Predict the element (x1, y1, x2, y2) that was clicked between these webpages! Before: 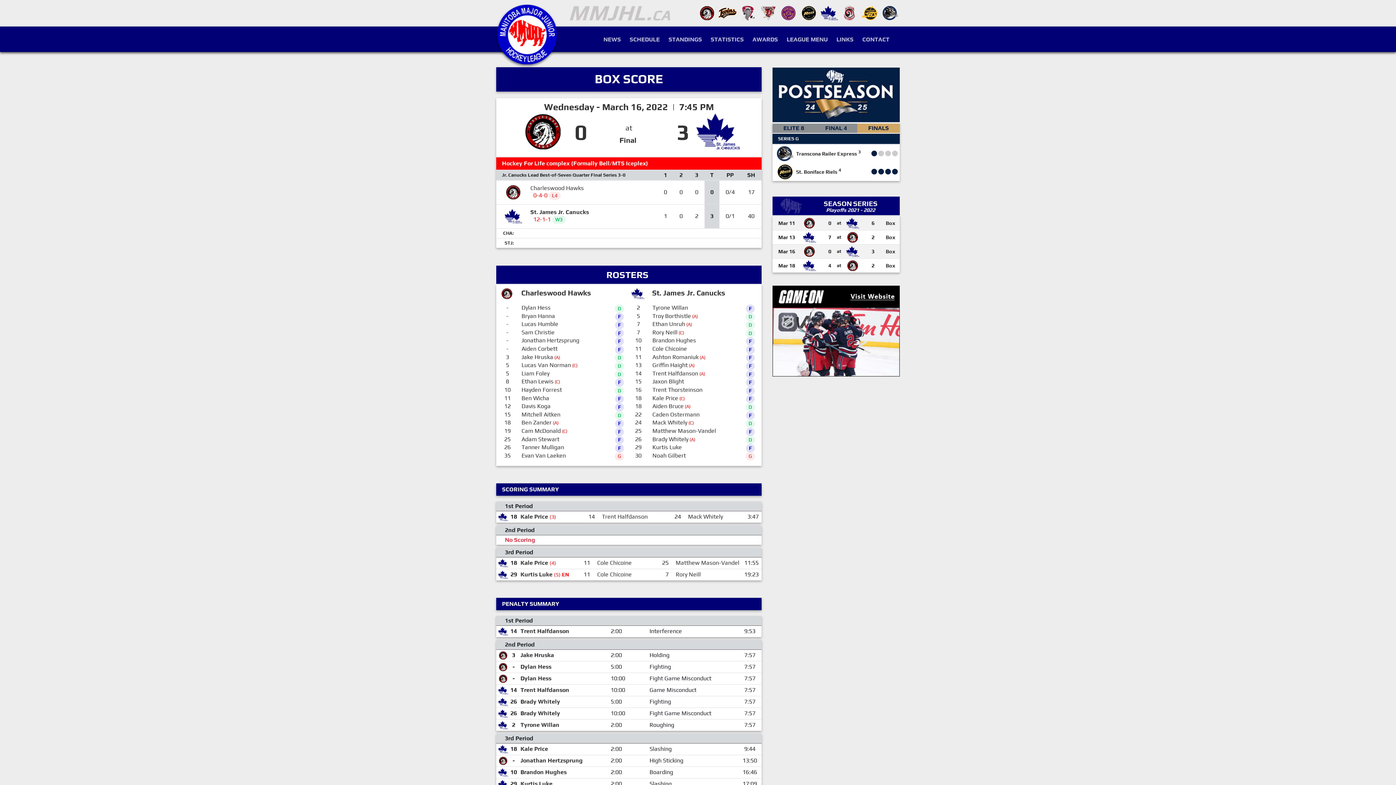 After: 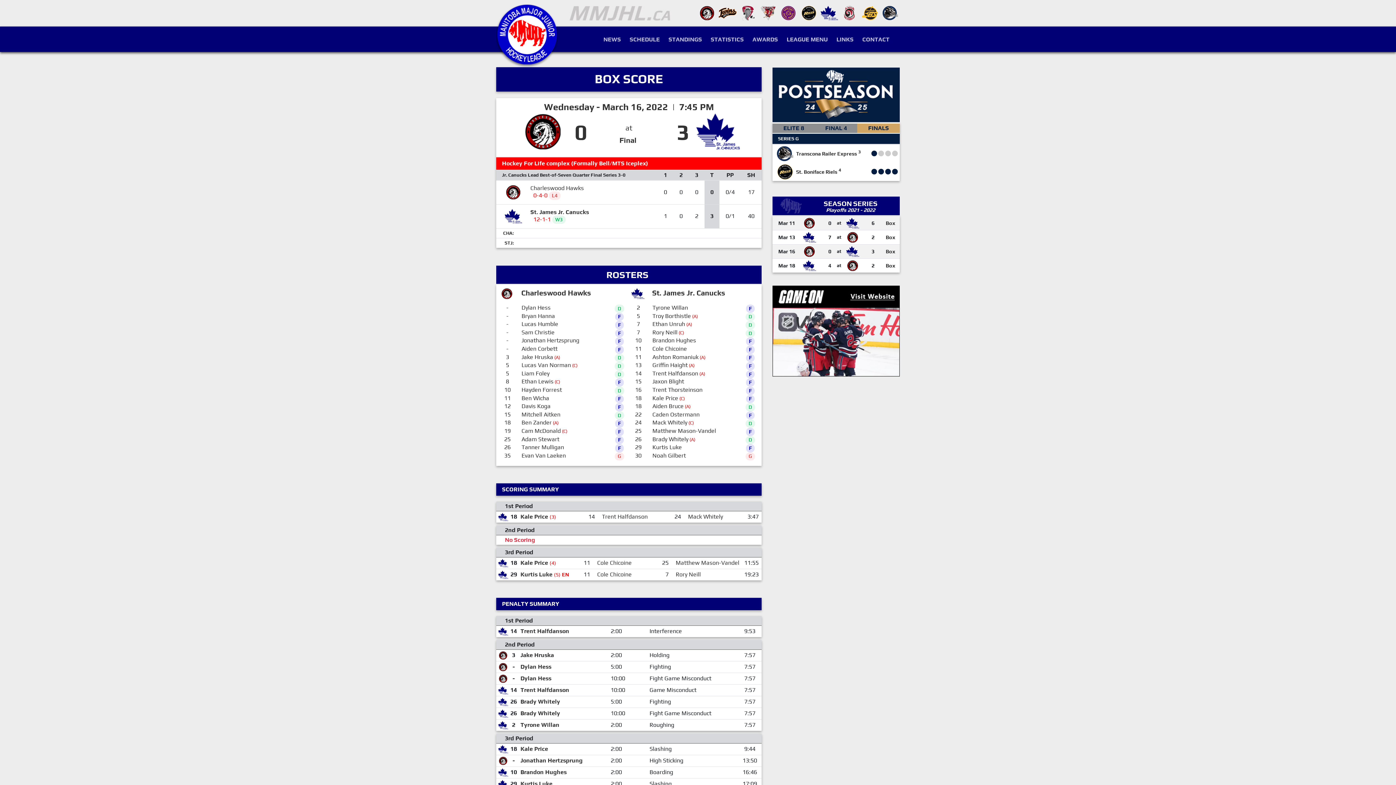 Action: bbox: (868, 124, 889, 131) label: FINALS